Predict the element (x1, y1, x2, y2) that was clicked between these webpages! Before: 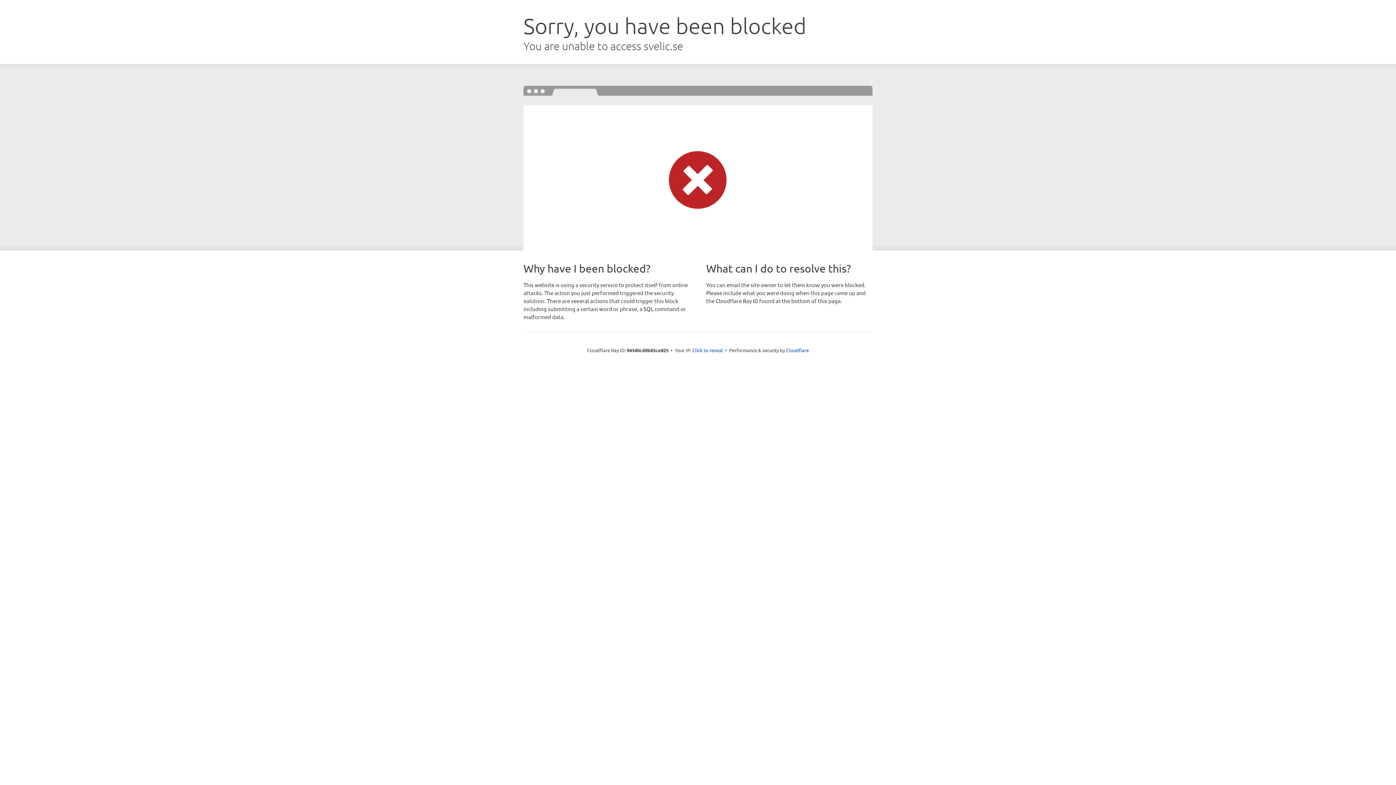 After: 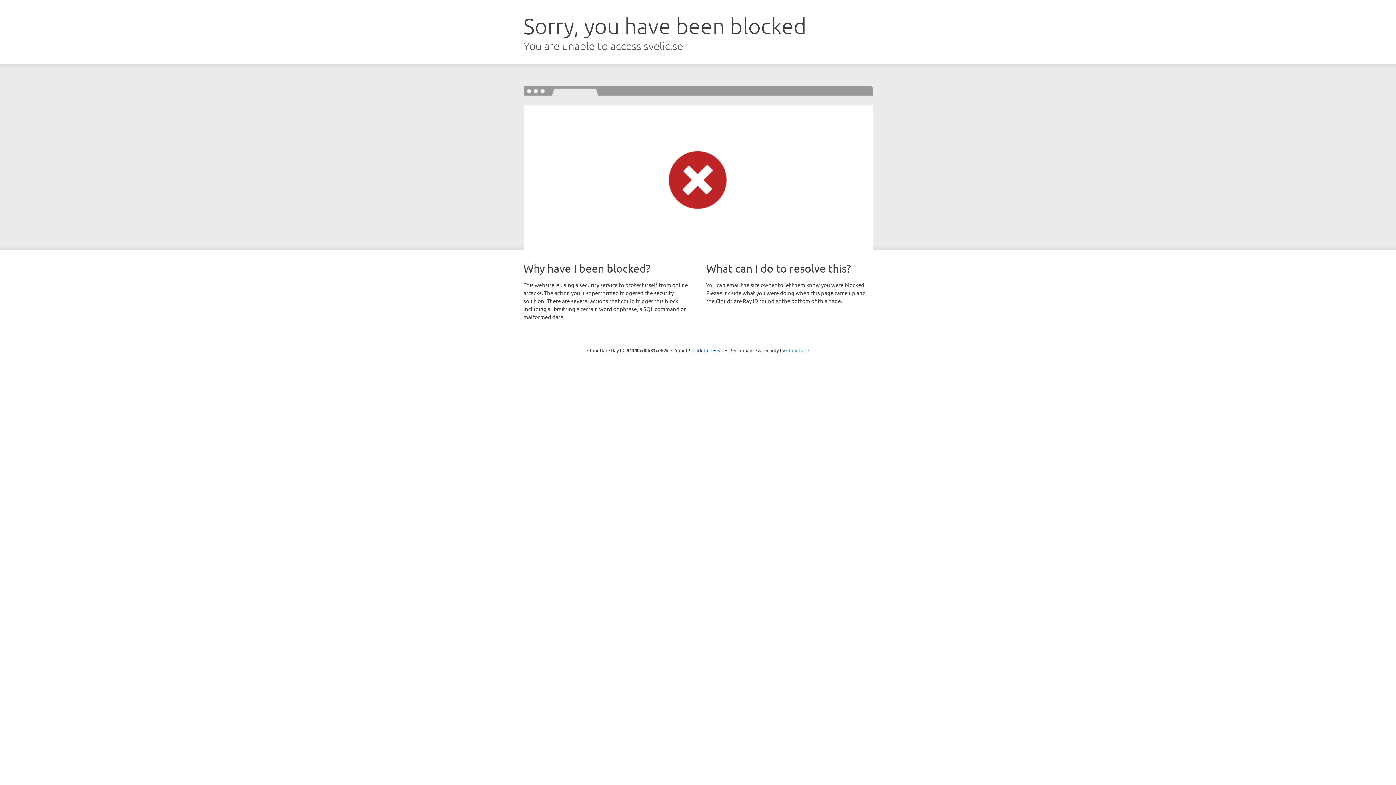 Action: label: Cloudflare bbox: (786, 347, 809, 353)